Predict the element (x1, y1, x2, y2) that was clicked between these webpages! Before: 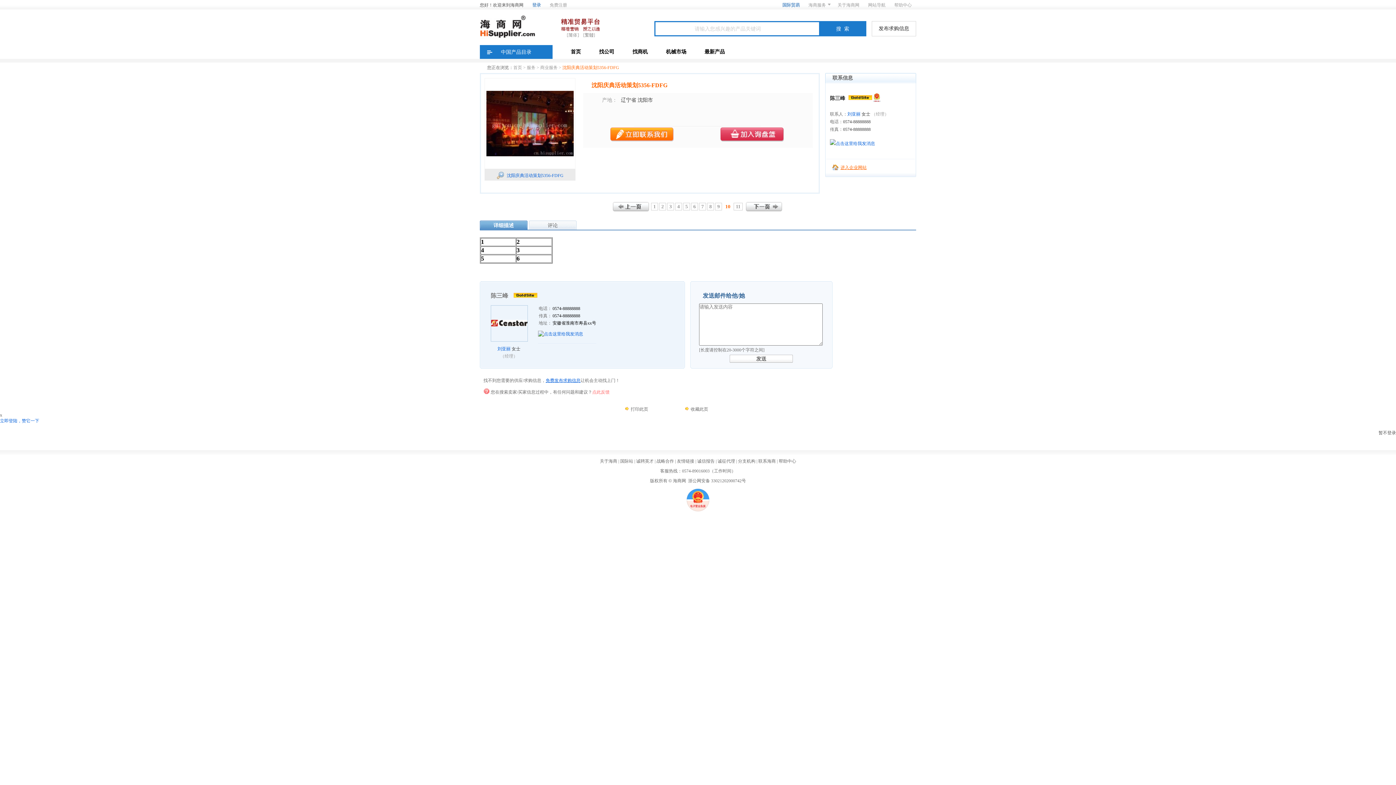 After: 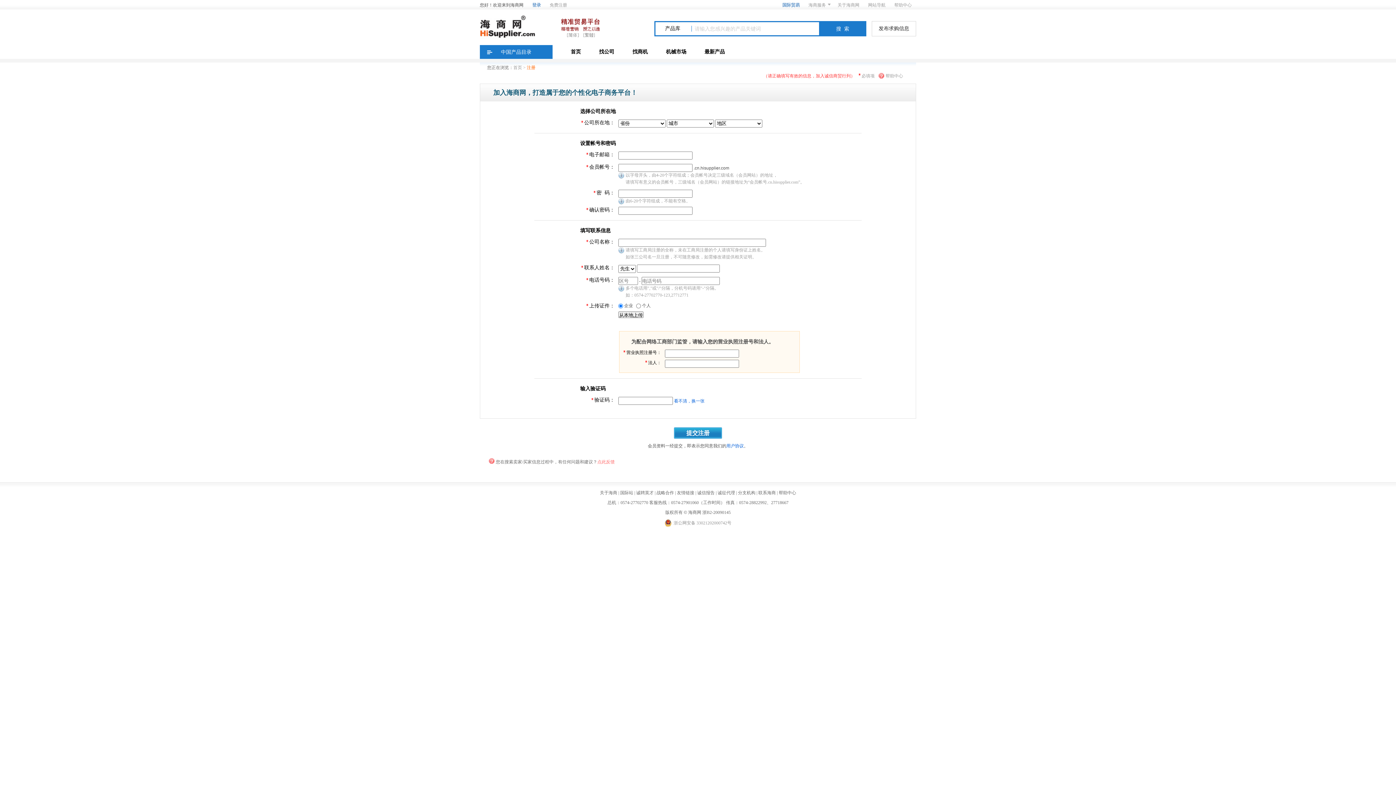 Action: label: 免费注册 bbox: (549, 2, 567, 7)